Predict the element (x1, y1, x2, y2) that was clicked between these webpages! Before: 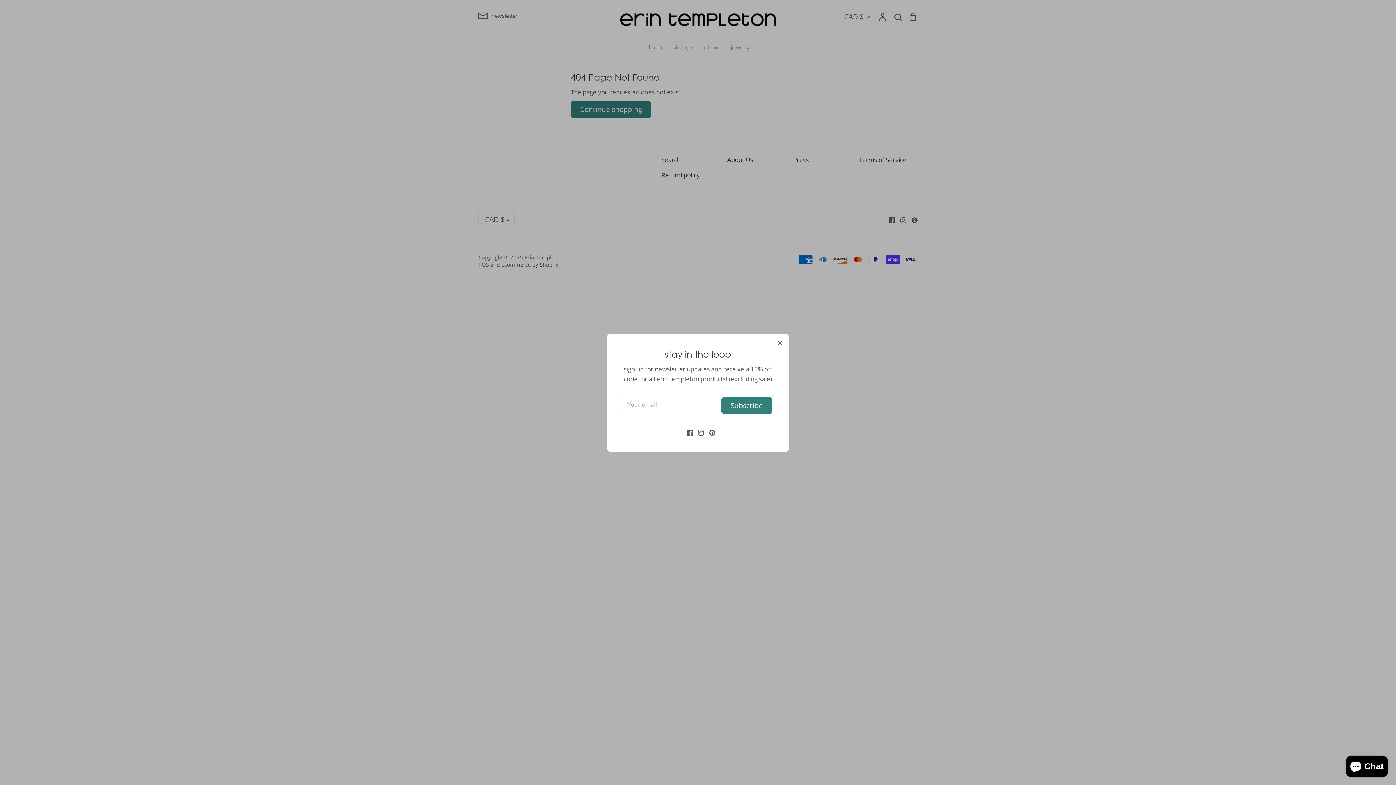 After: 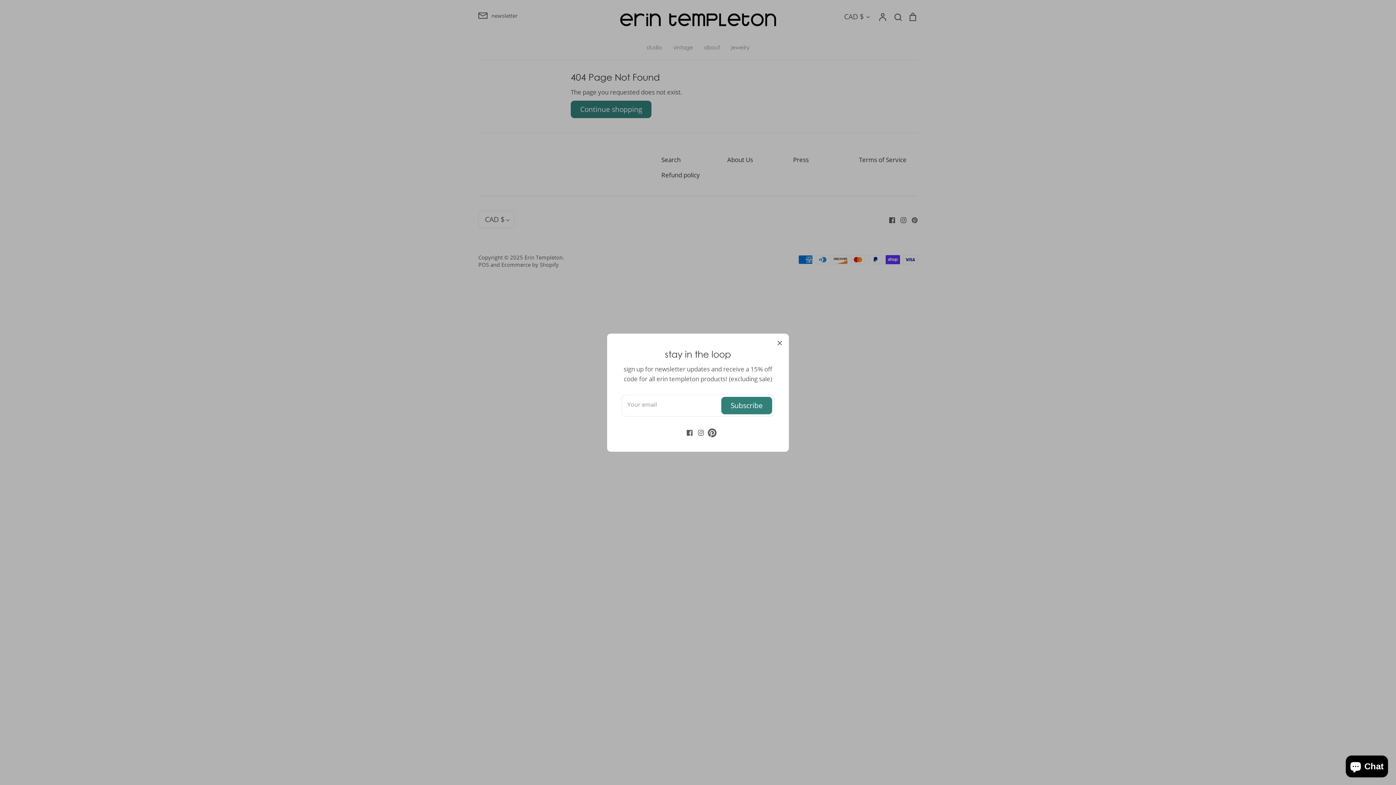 Action: bbox: (703, 428, 715, 436) label: Pinterest